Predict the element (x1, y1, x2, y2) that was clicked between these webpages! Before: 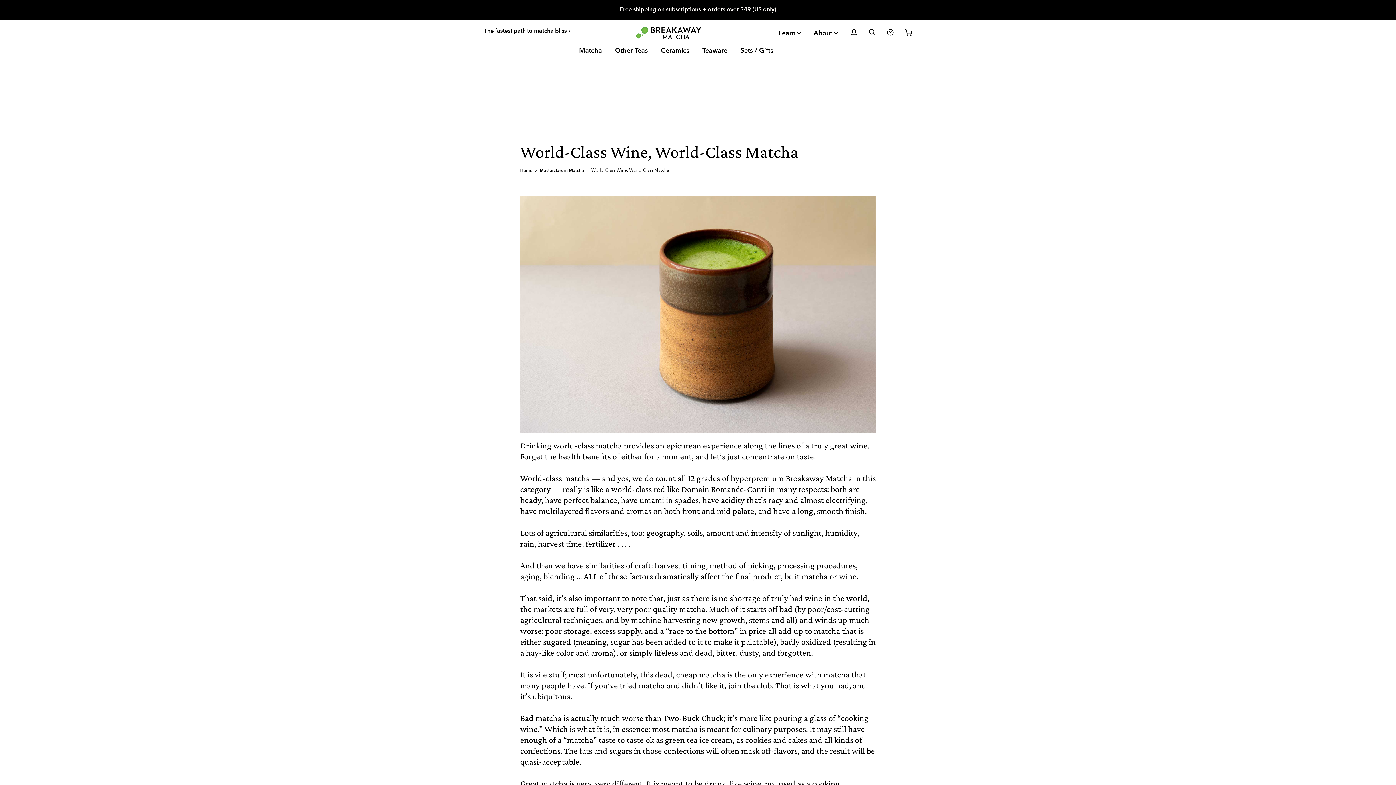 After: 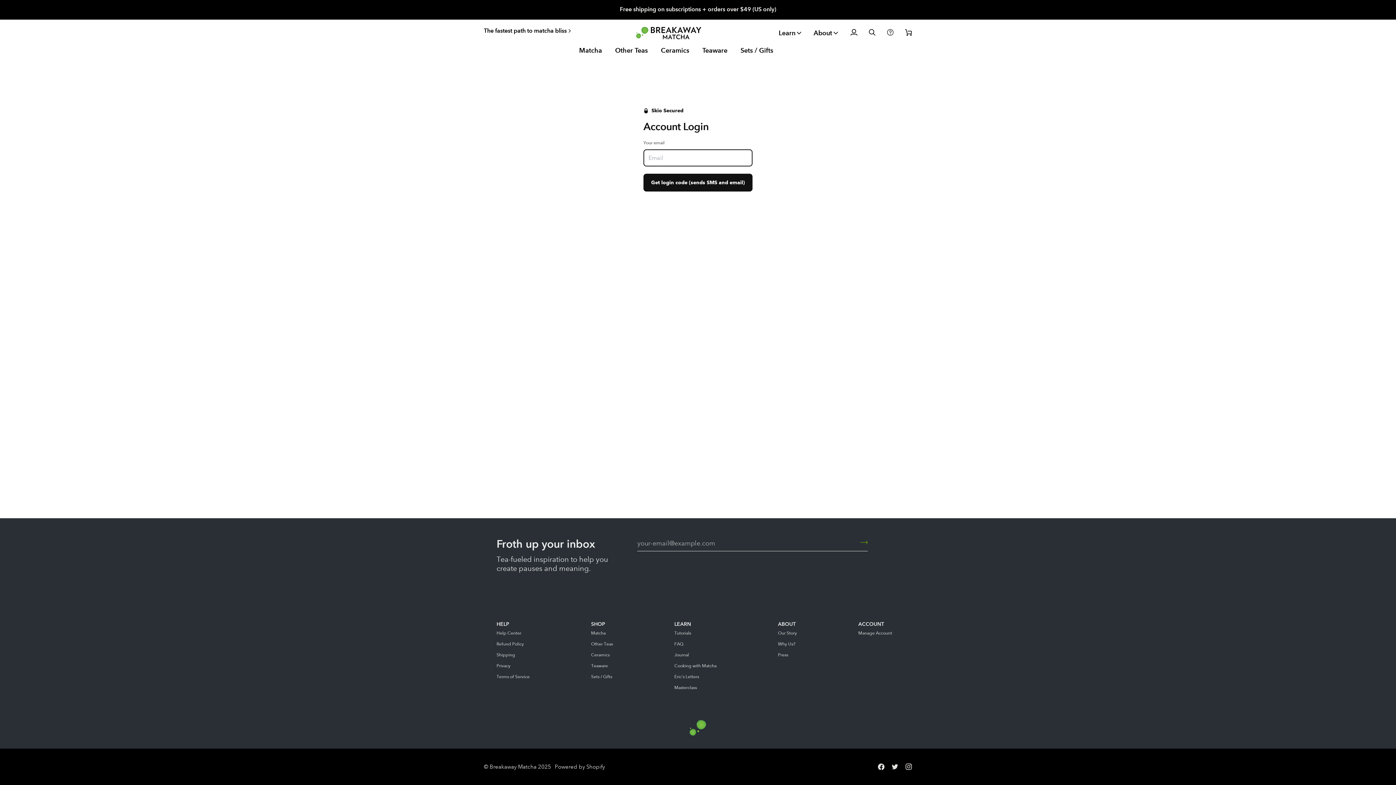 Action: bbox: (845, 26, 863, 37) label: My Account